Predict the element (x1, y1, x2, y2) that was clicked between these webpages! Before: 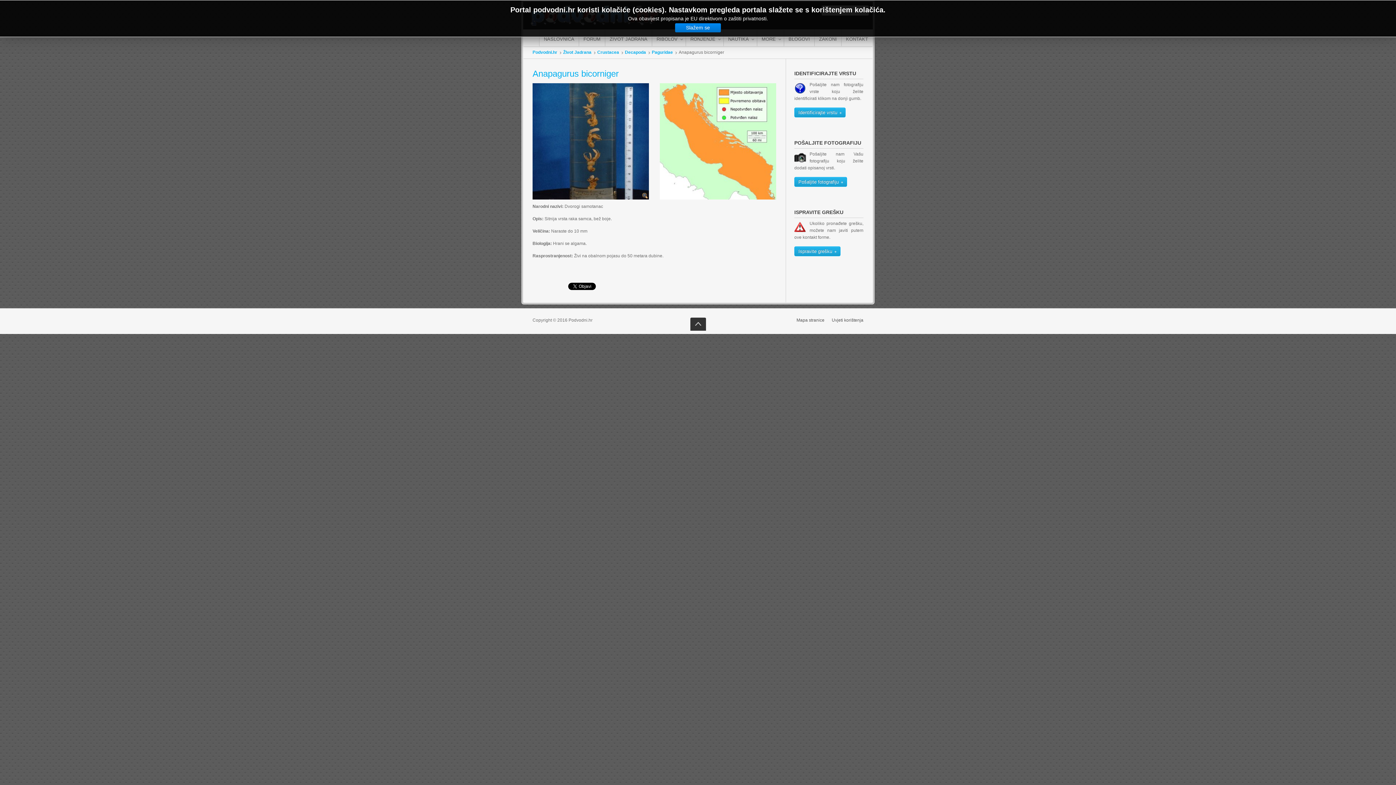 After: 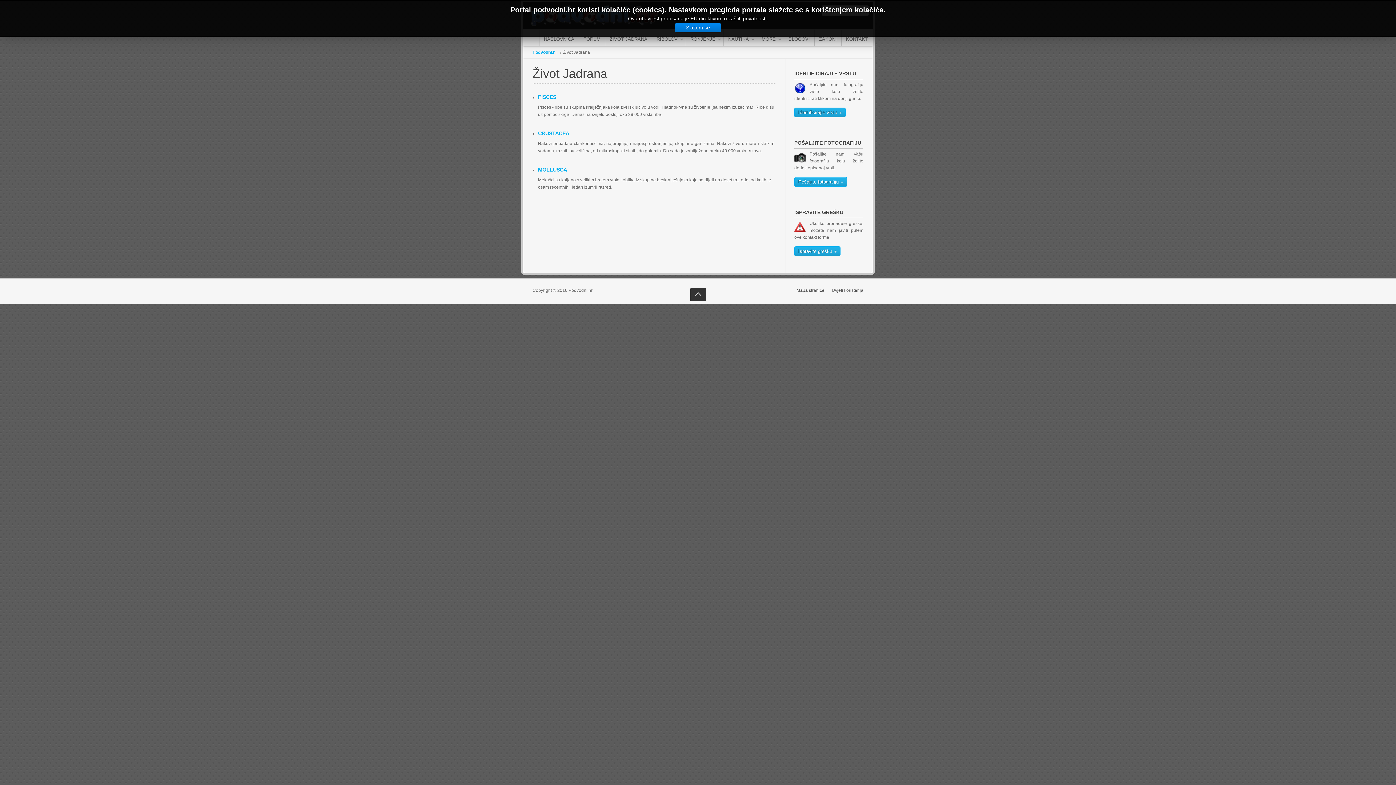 Action: bbox: (605, 29, 652, 46) label: ŽIVOT JADRANA